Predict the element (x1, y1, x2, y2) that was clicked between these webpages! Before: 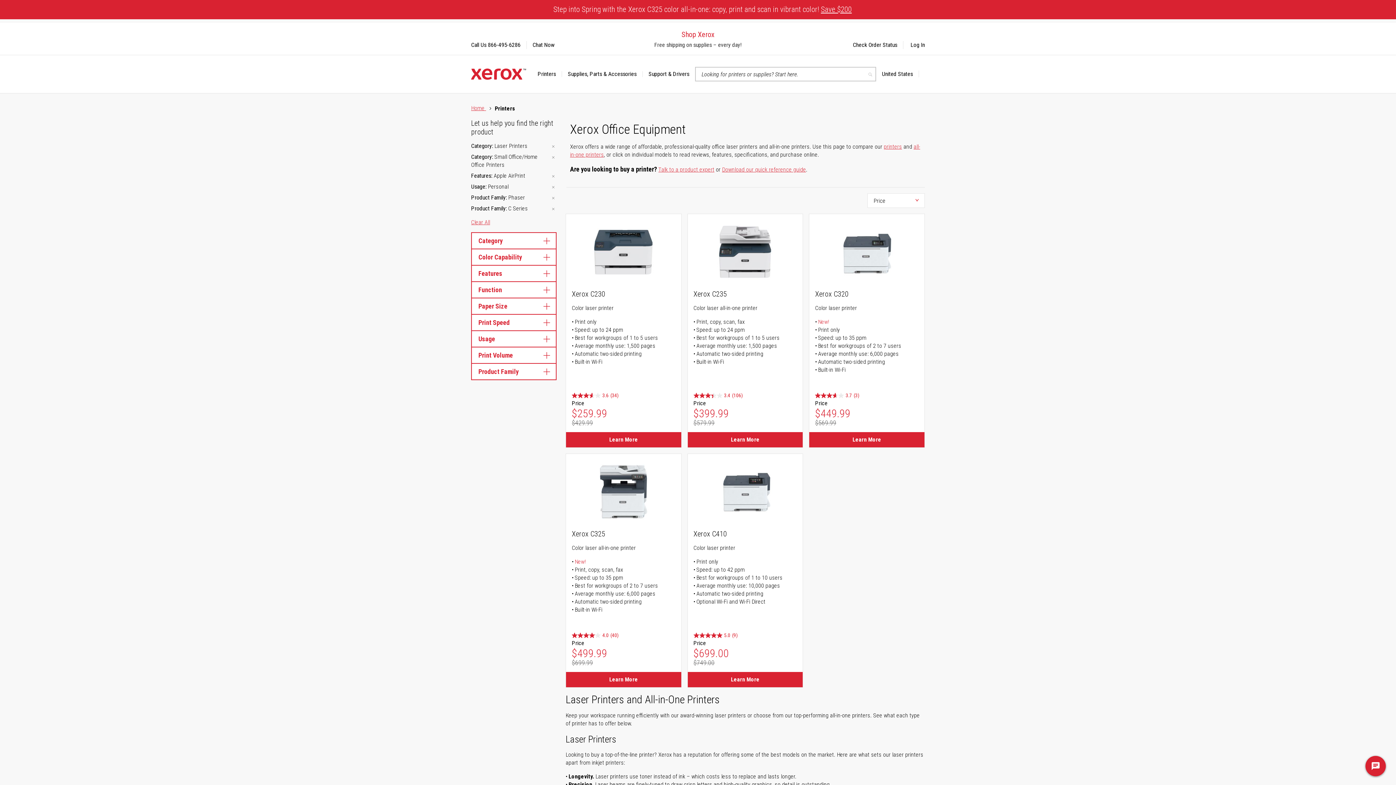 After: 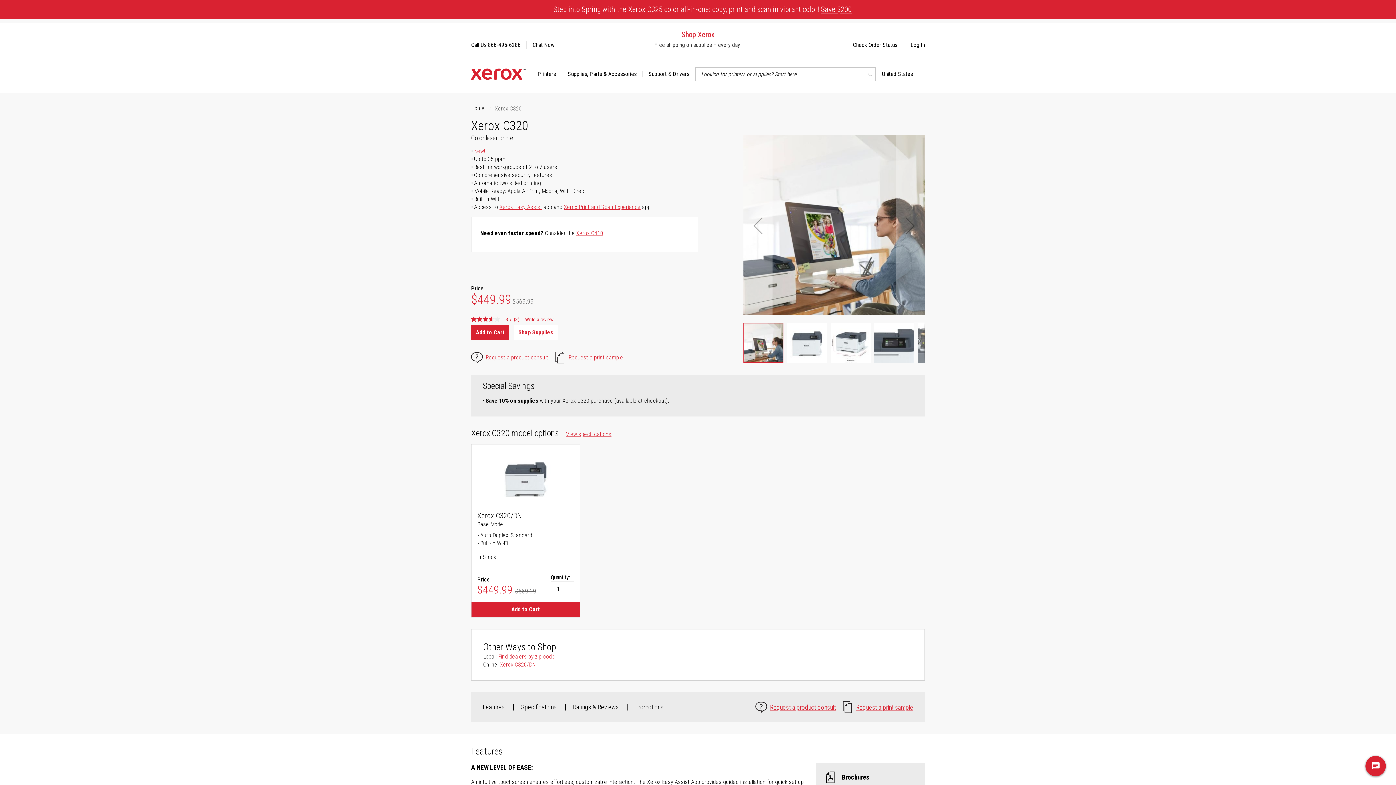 Action: label: Xerox C320 bbox: (815, 289, 918, 298)